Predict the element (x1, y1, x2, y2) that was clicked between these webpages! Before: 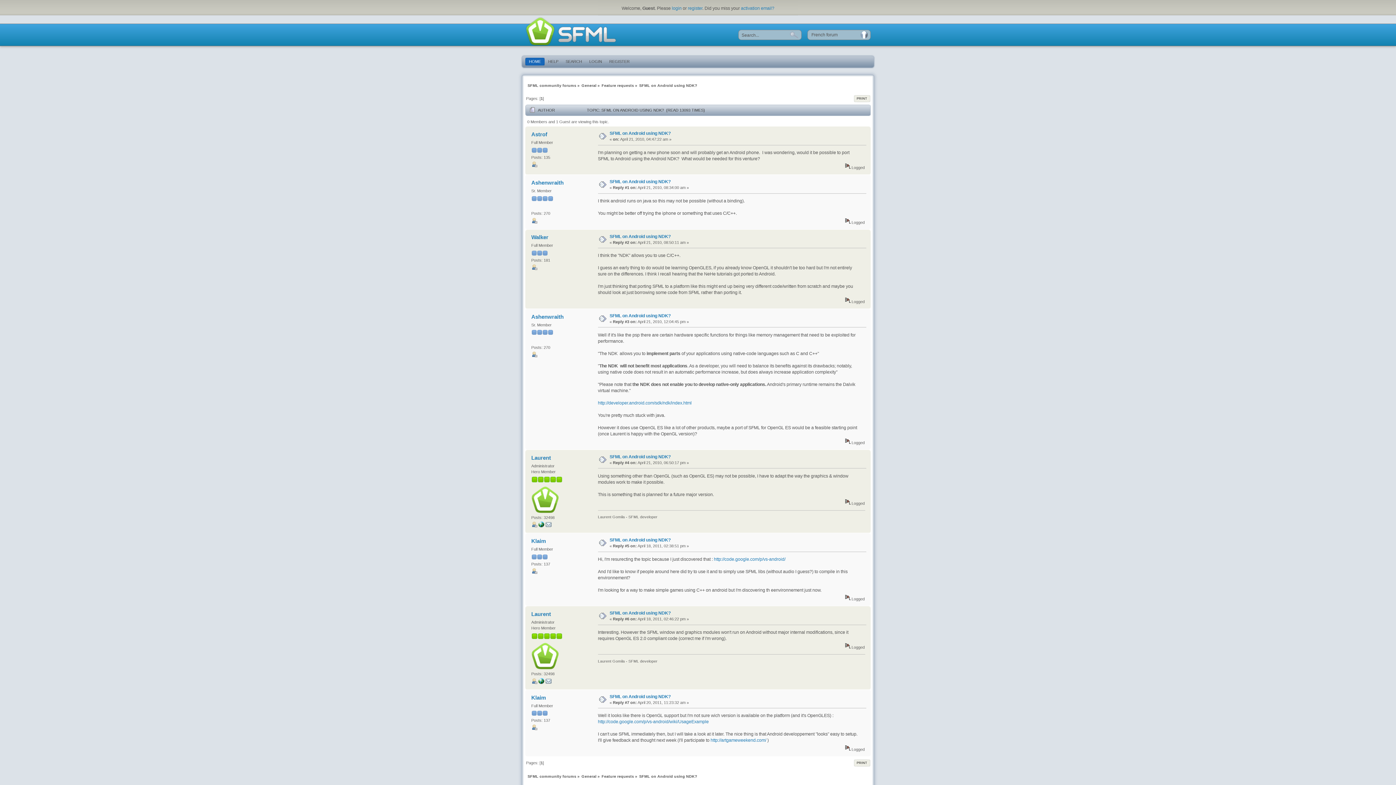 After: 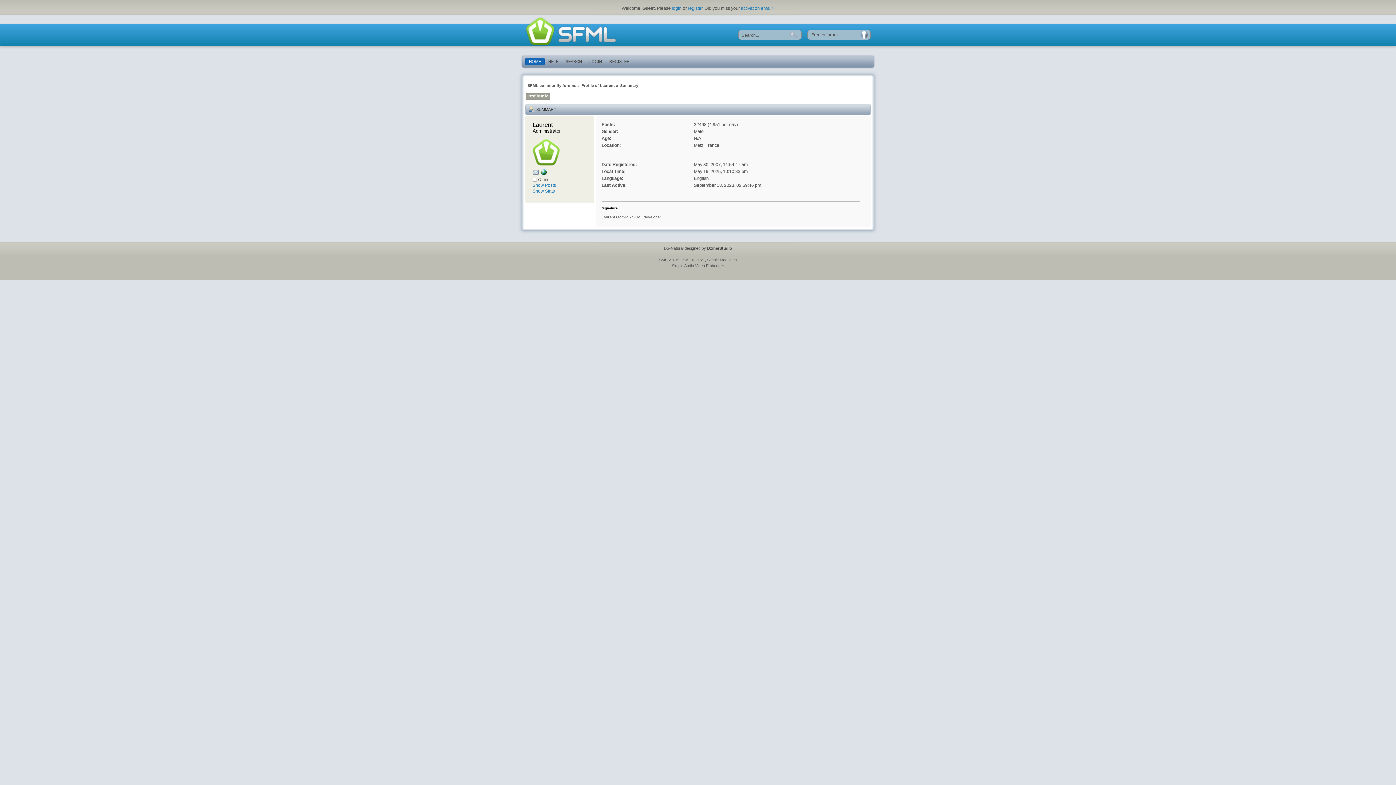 Action: bbox: (531, 666, 558, 670)